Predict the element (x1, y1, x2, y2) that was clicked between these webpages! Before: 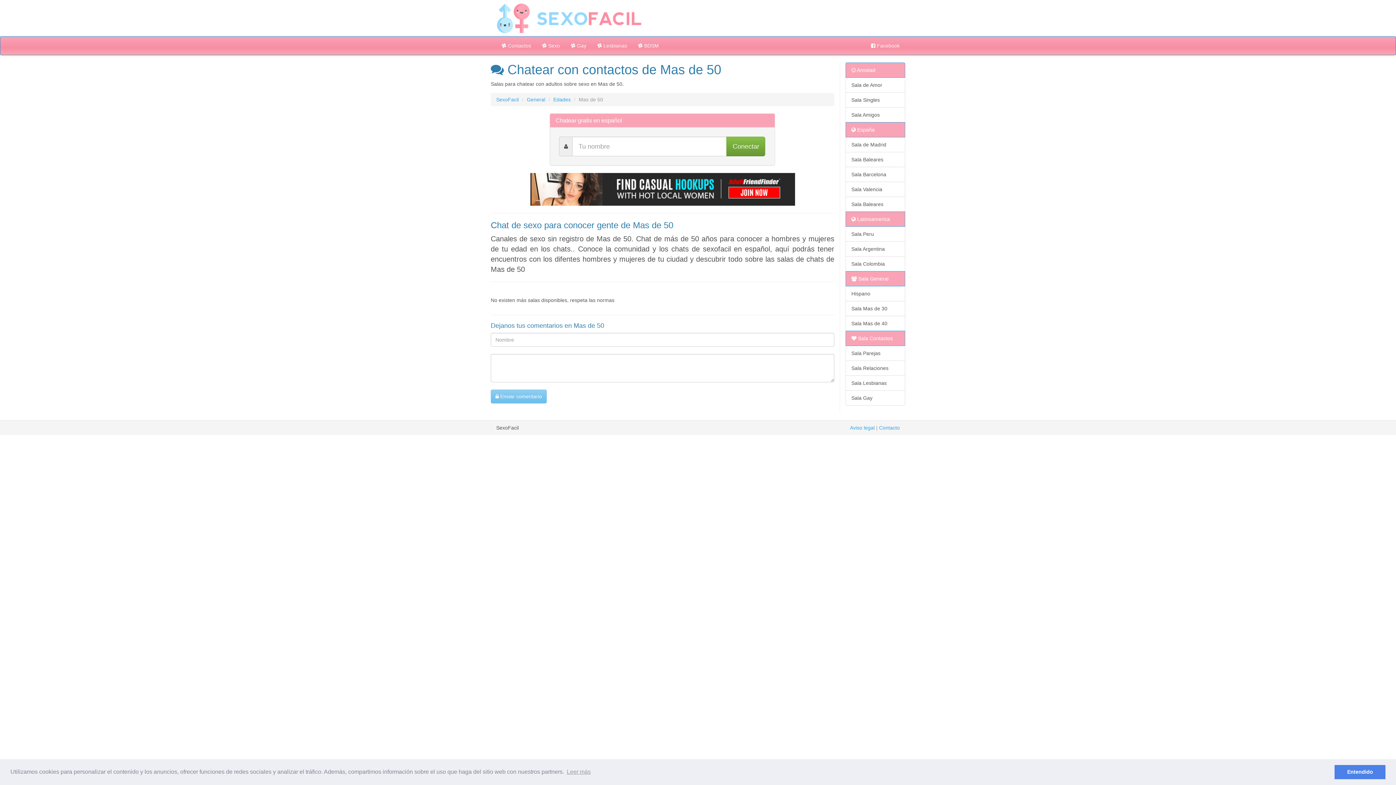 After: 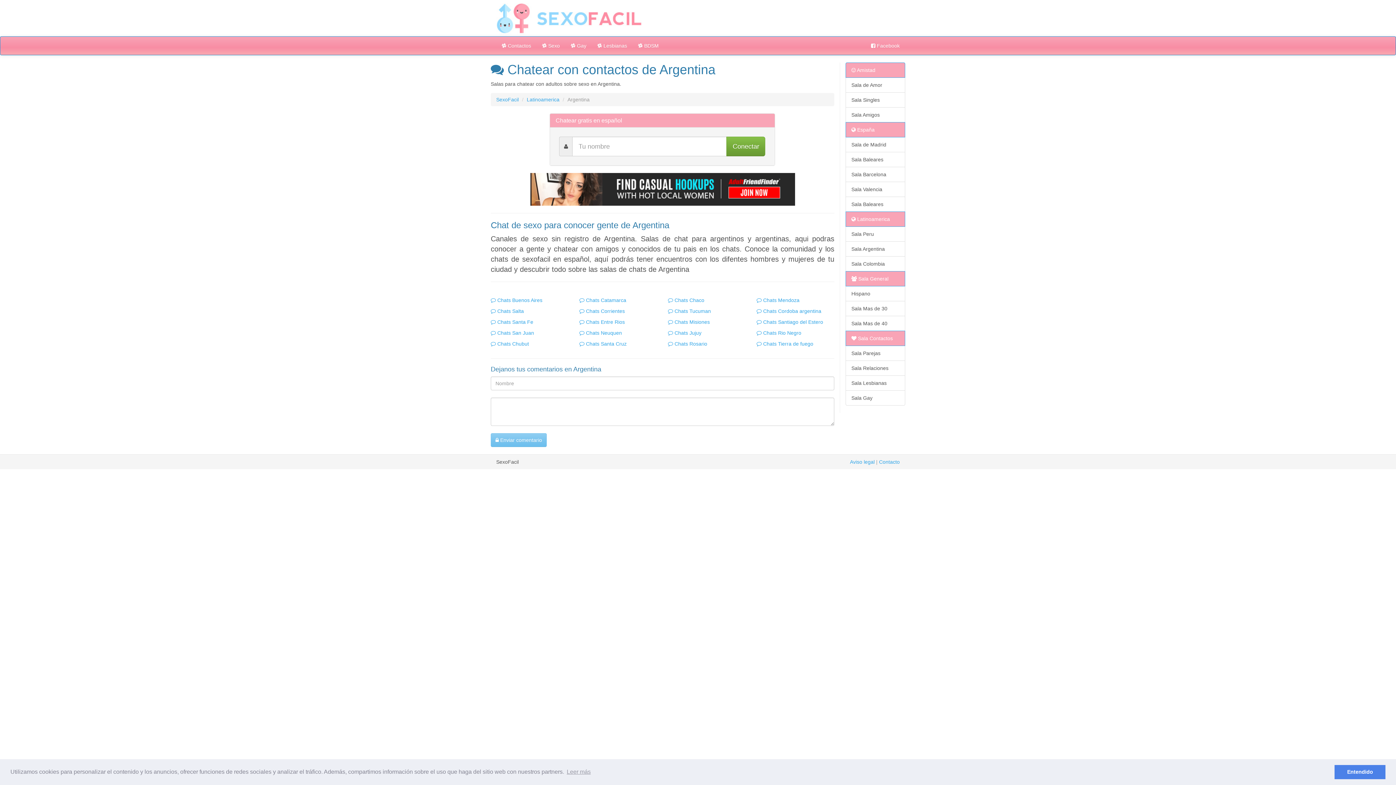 Action: label: Sala Argentina bbox: (845, 241, 905, 256)